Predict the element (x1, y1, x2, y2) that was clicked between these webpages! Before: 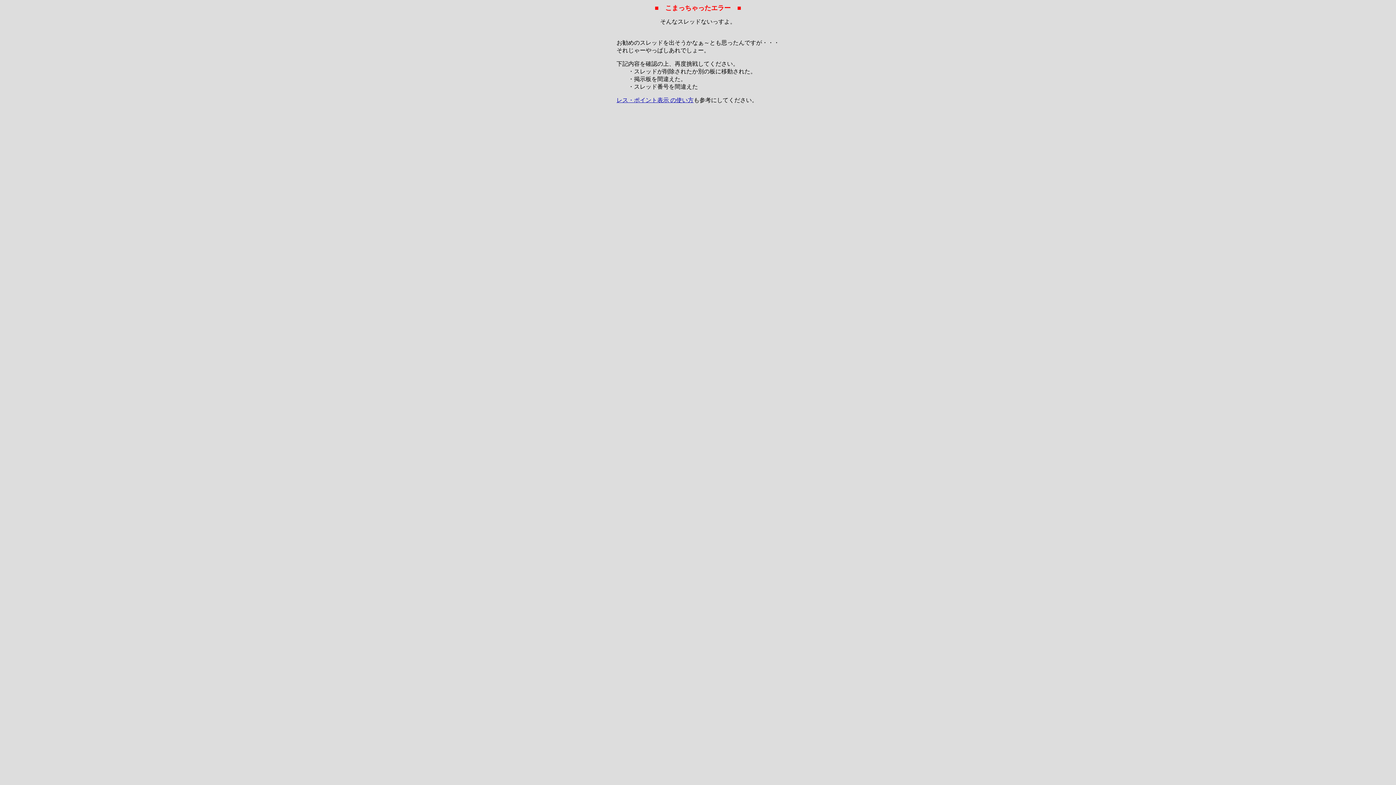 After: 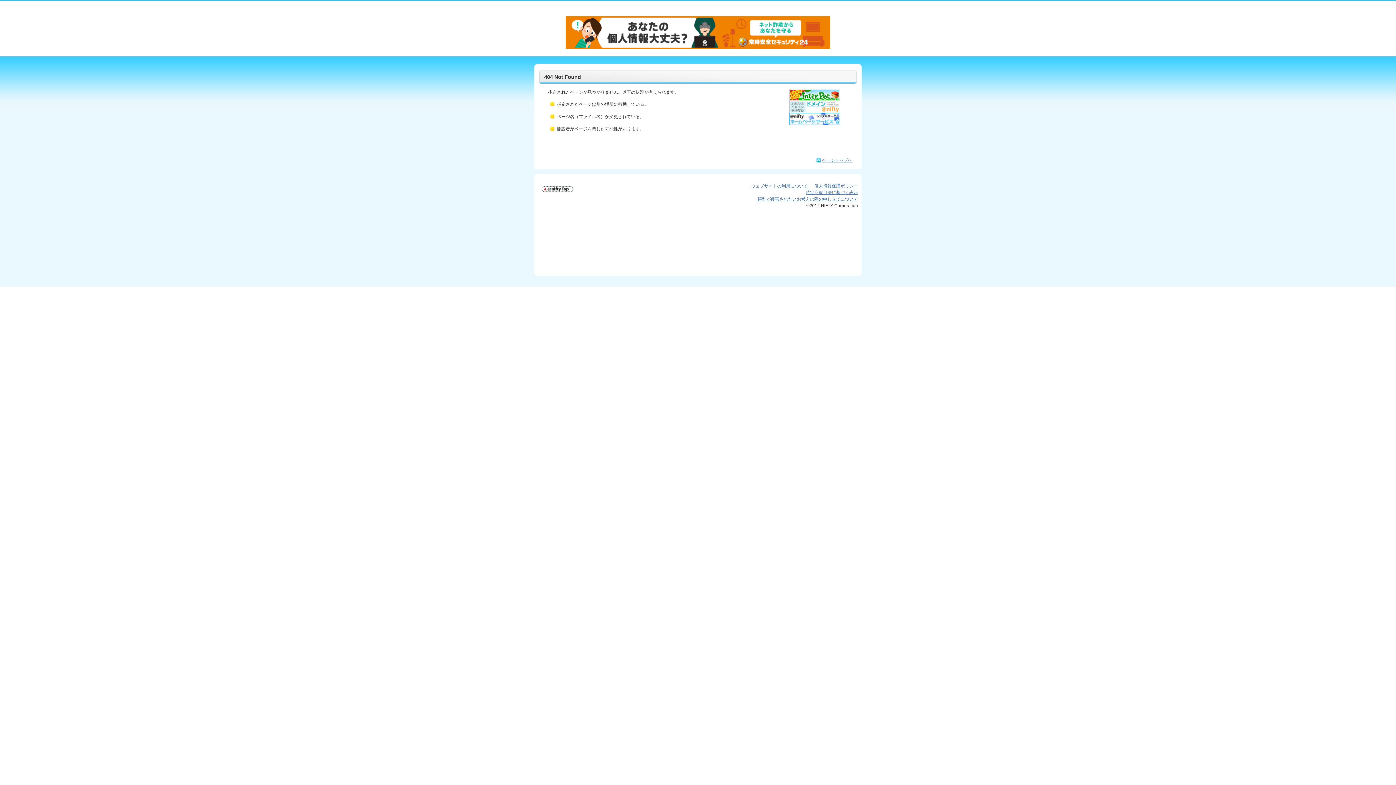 Action: label: レス・ポイント表示 の使い方 bbox: (616, 97, 693, 103)